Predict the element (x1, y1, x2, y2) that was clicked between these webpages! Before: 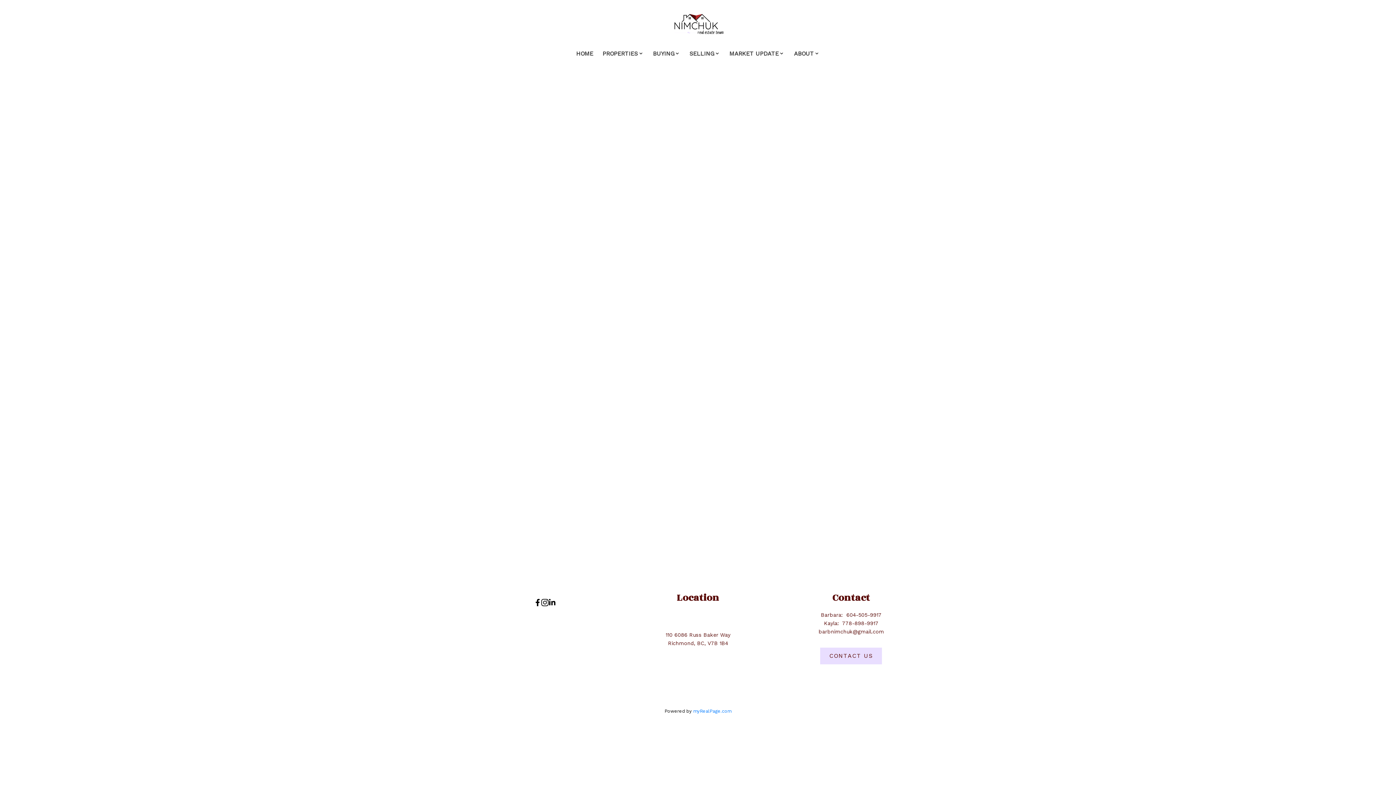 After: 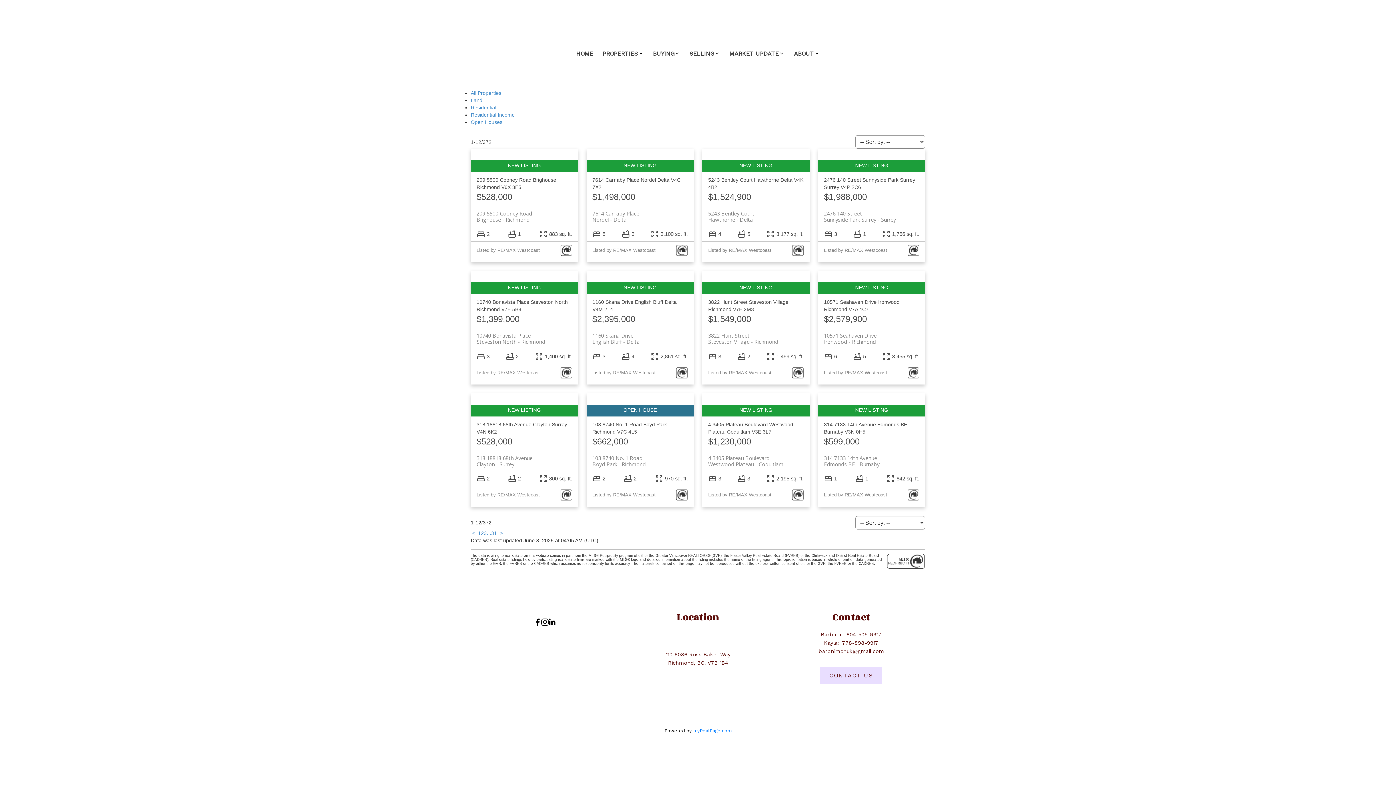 Action: bbox: (682, 506, 713, 520) label: 1